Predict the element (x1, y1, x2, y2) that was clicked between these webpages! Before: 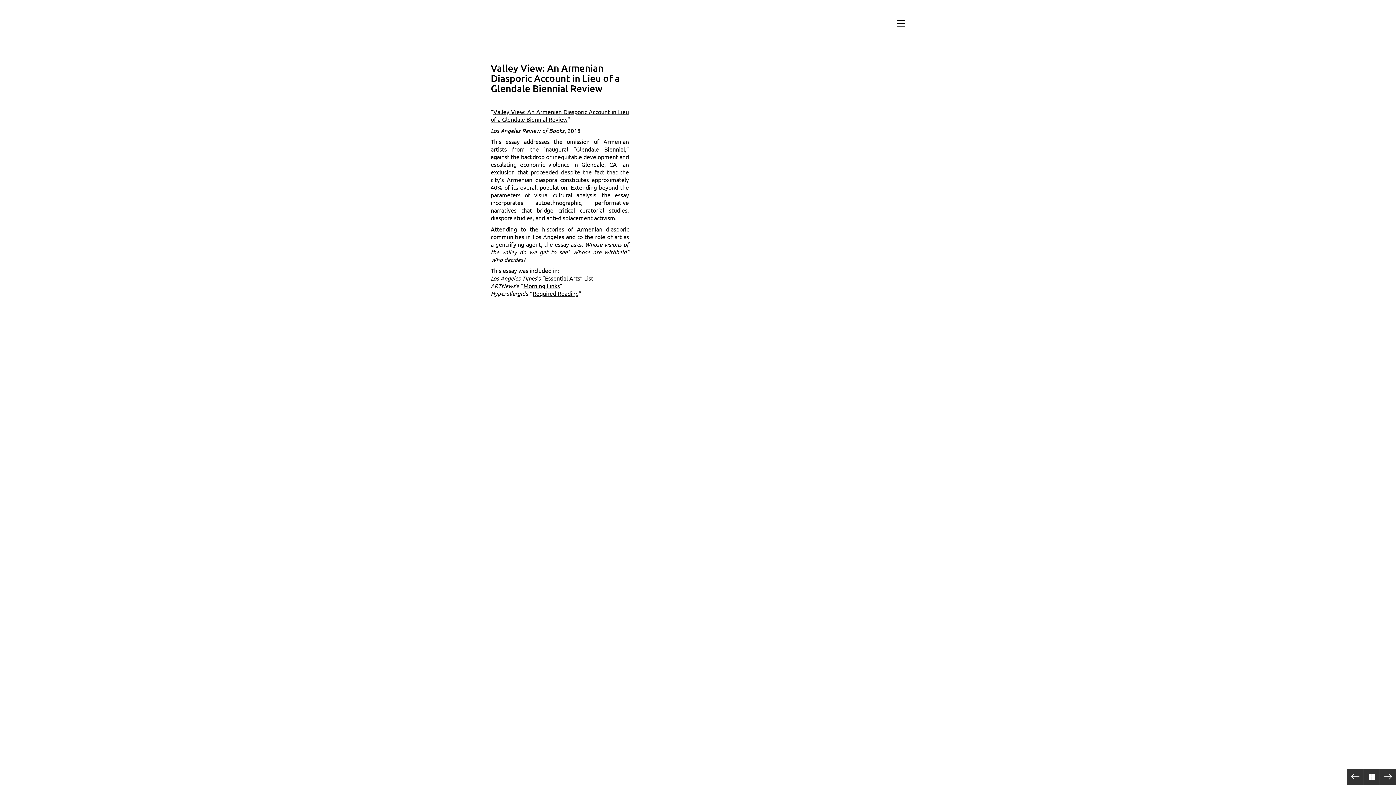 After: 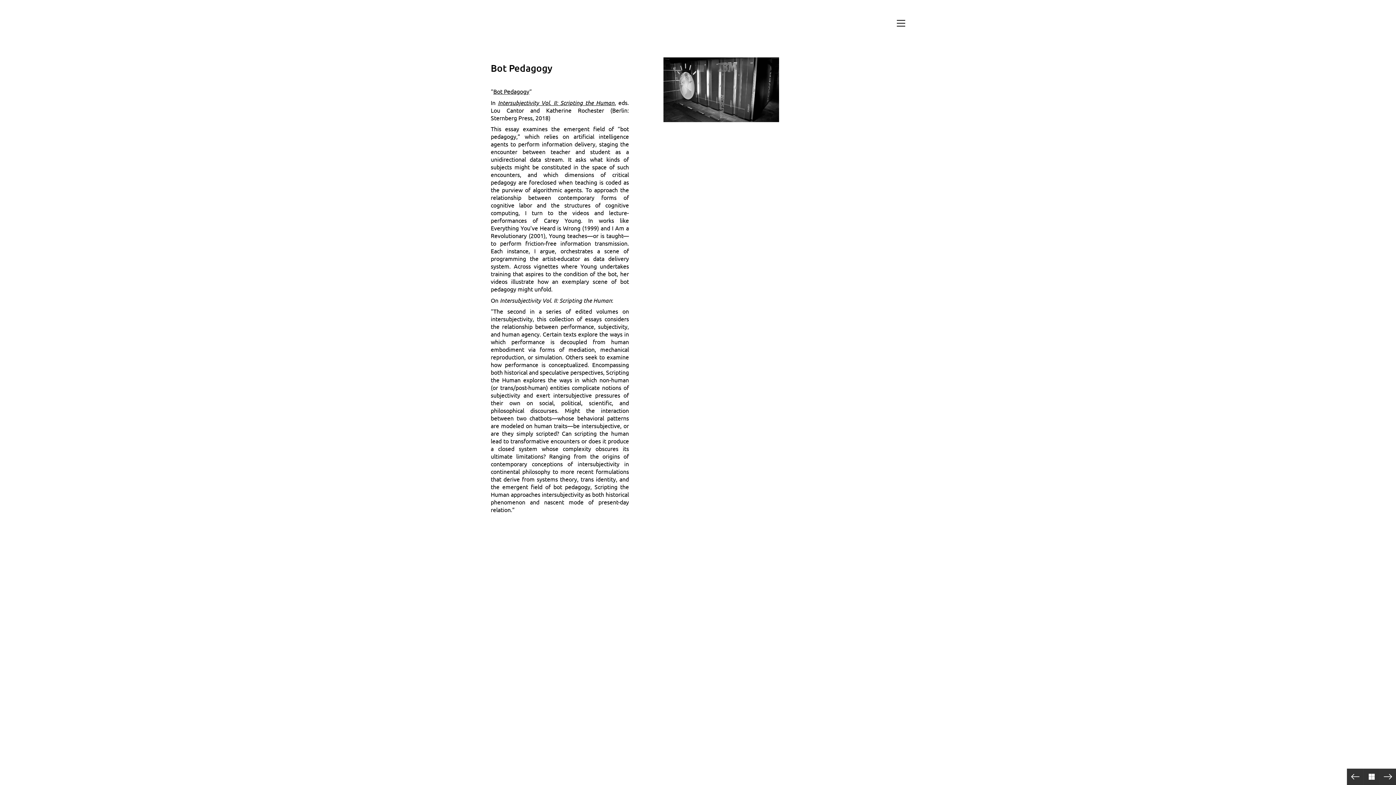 Action: bbox: (1380, 769, 1396, 785)